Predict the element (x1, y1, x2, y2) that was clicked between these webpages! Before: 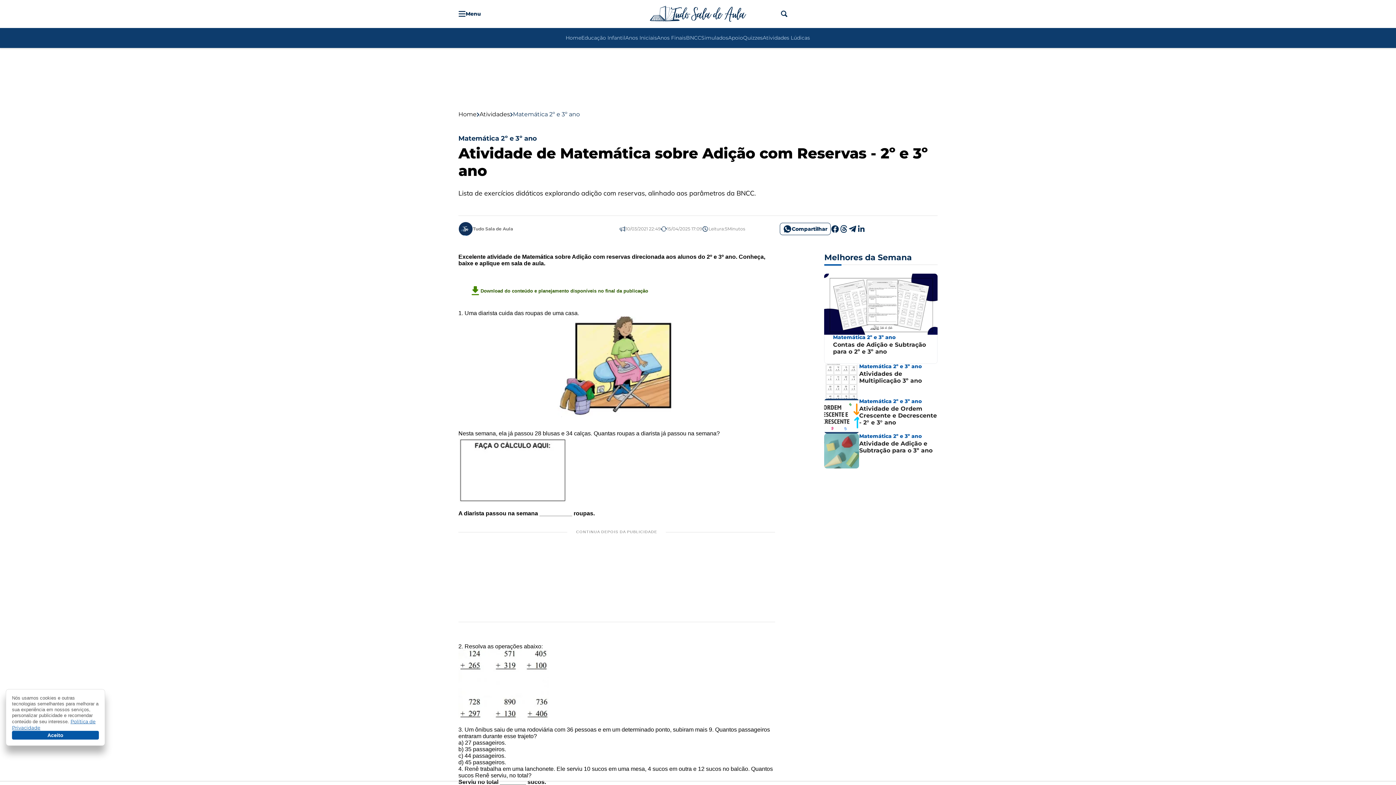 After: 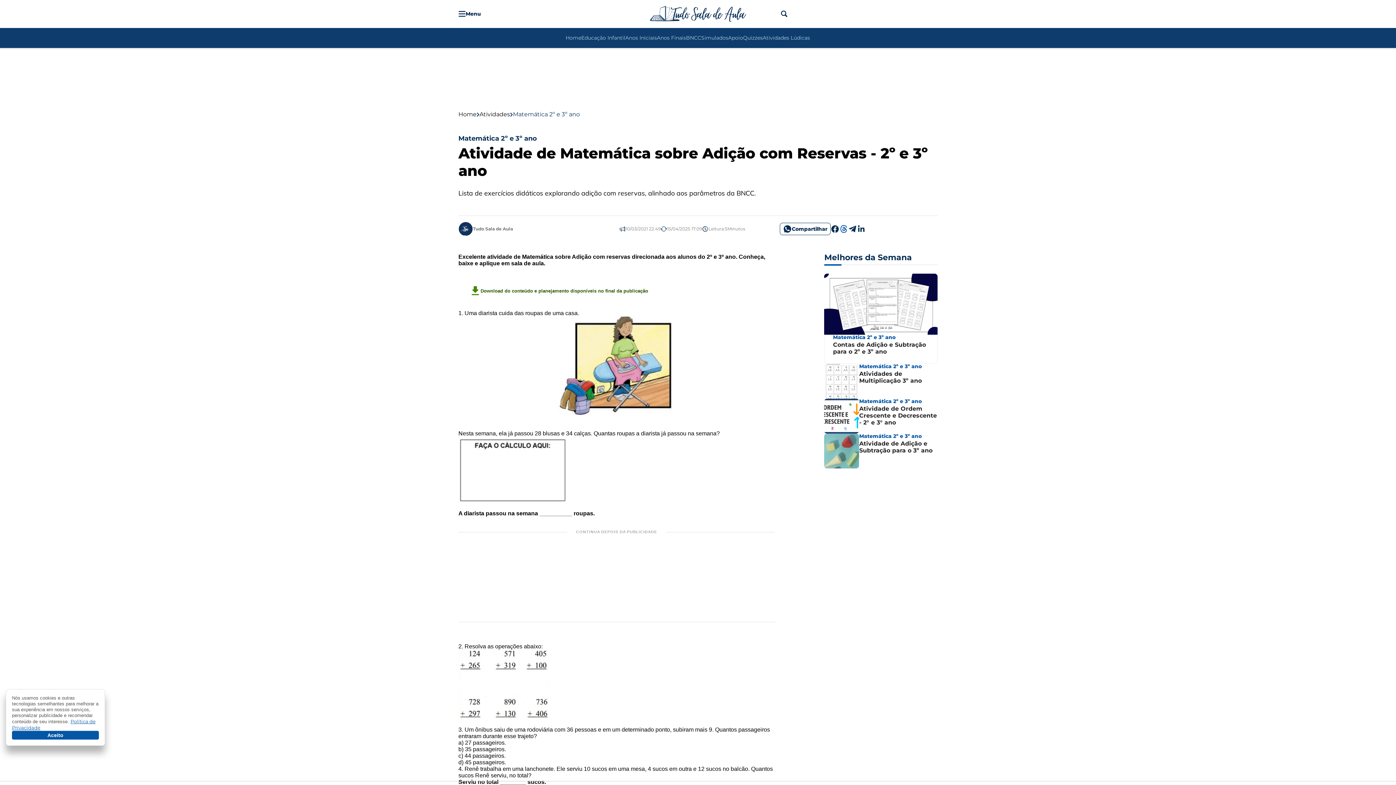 Action: bbox: (839, 224, 848, 233)